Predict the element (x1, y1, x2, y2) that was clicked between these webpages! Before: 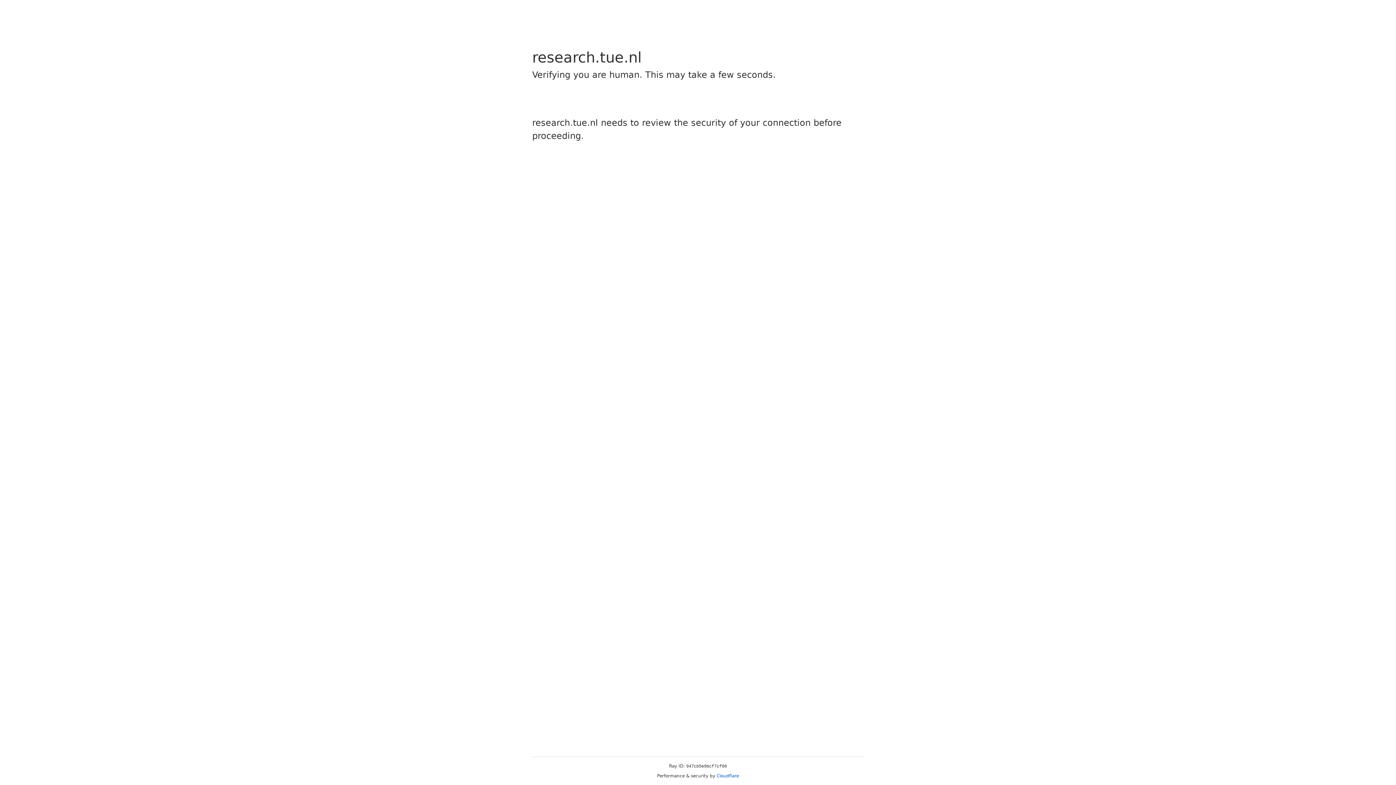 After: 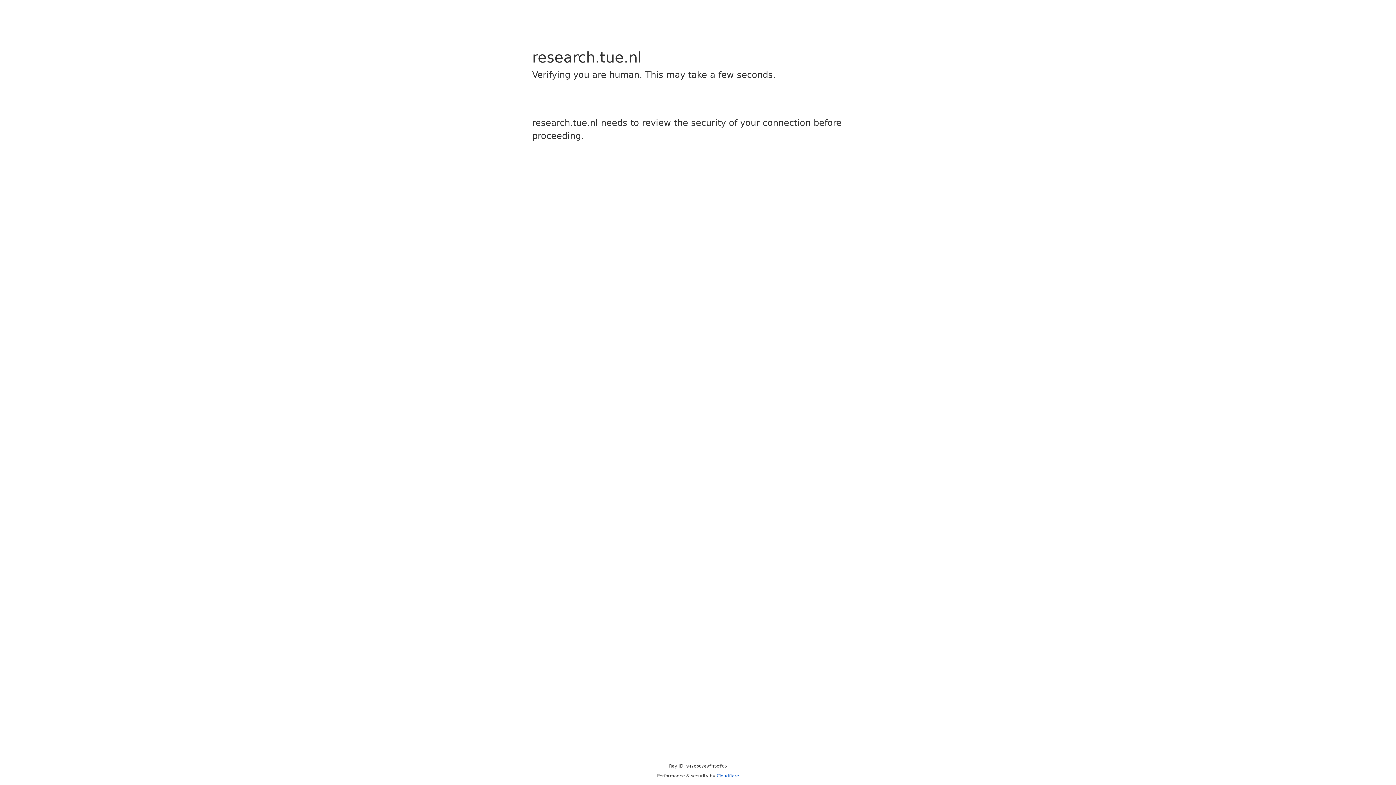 Action: label: Cloudflare bbox: (716, 773, 739, 778)